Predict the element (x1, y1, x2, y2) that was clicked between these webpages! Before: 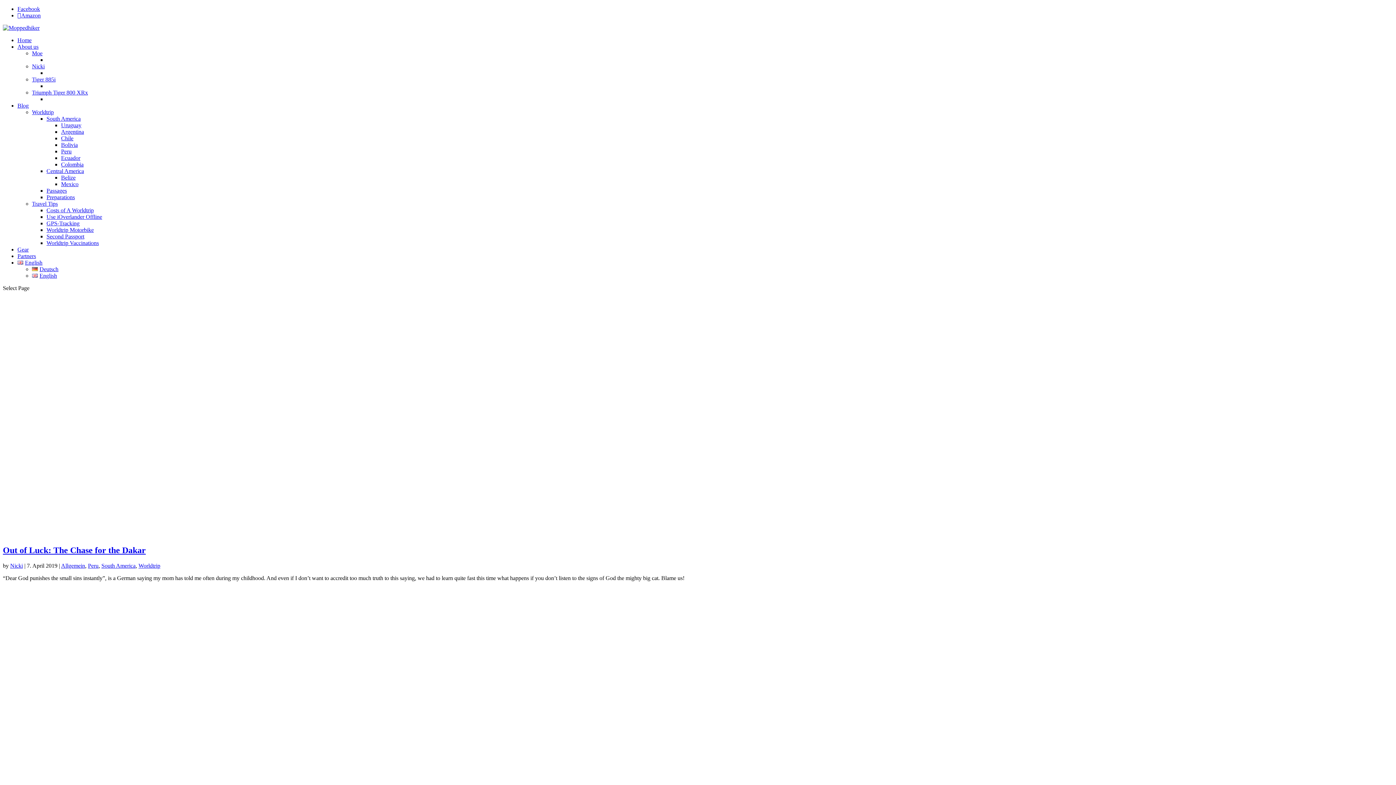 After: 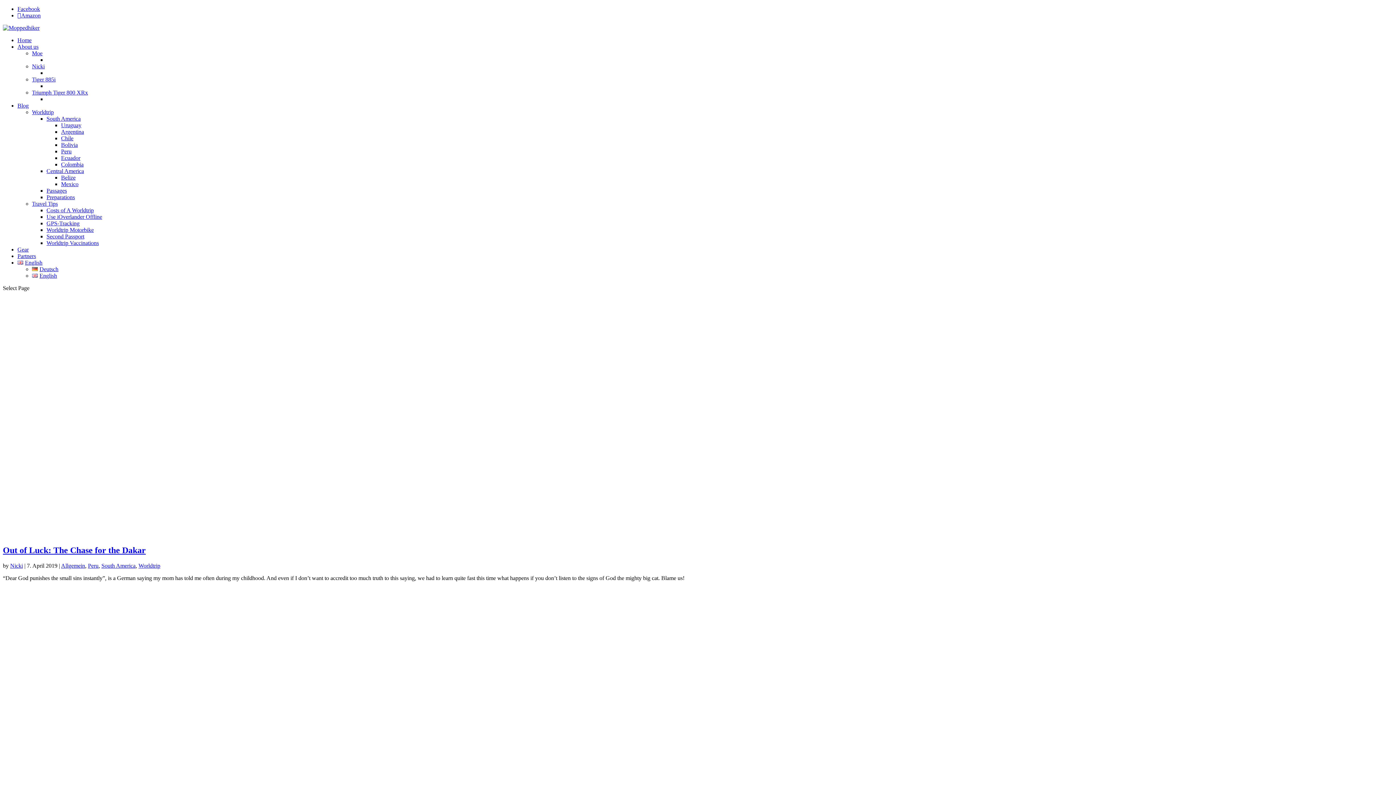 Action: label: English bbox: (17, 259, 42, 265)